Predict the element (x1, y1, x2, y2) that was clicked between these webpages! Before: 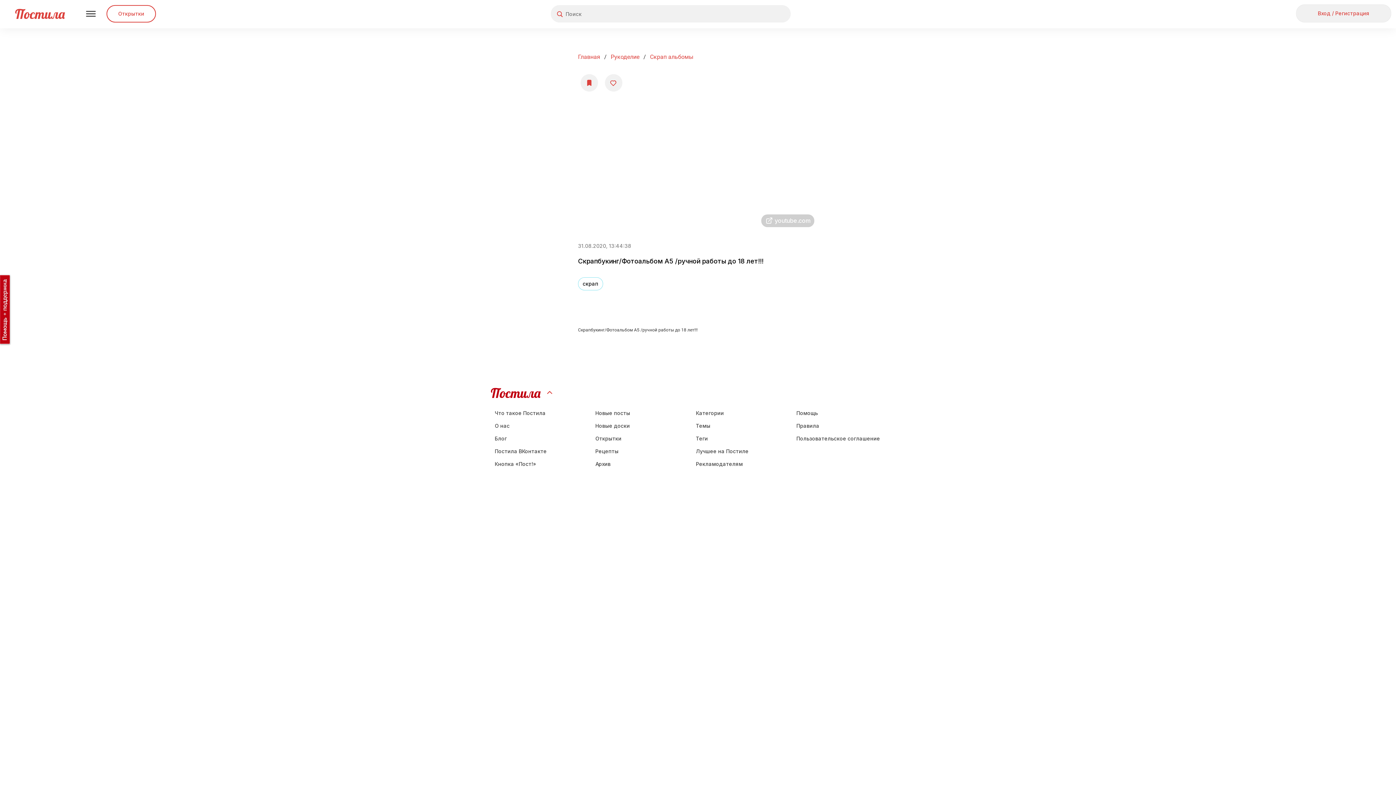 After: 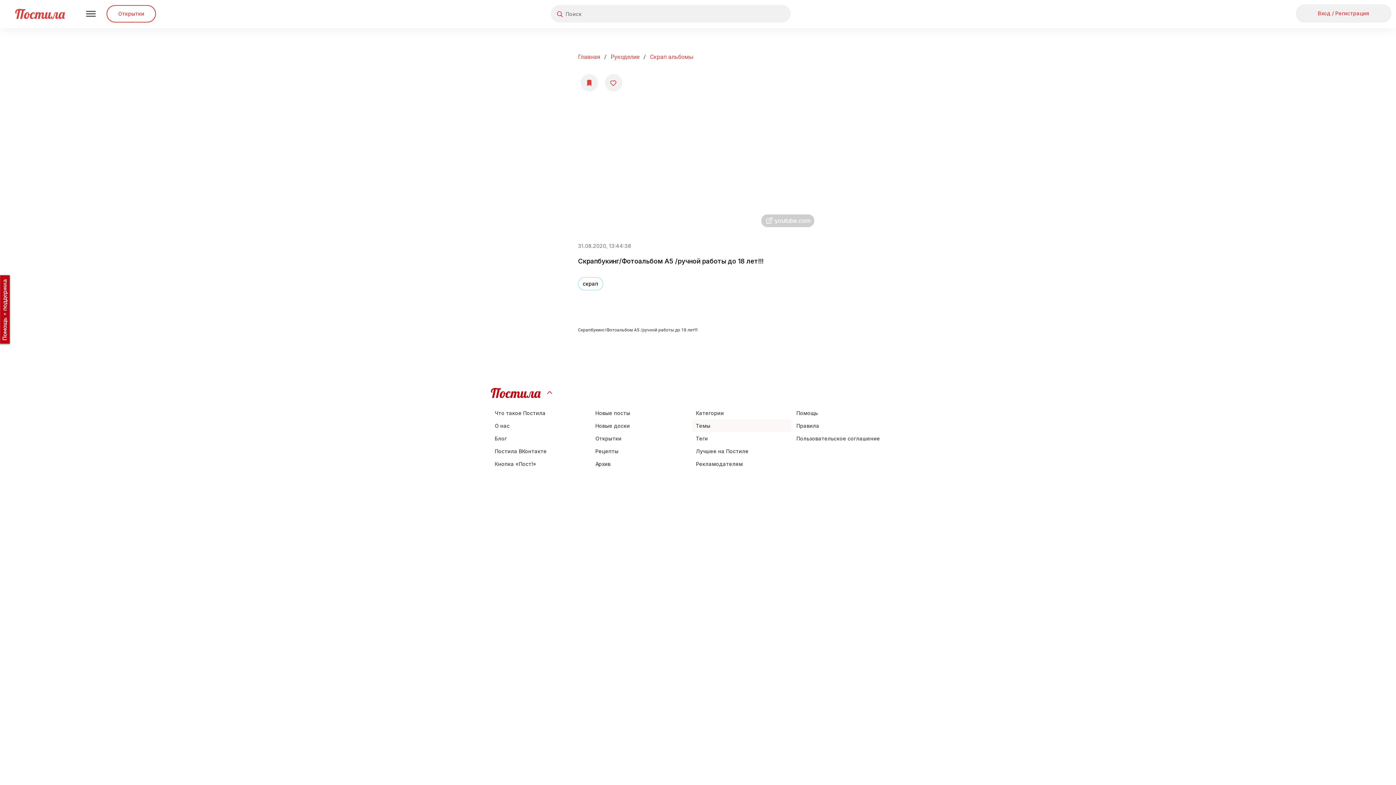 Action: bbox: (692, 419, 791, 432) label: Темы